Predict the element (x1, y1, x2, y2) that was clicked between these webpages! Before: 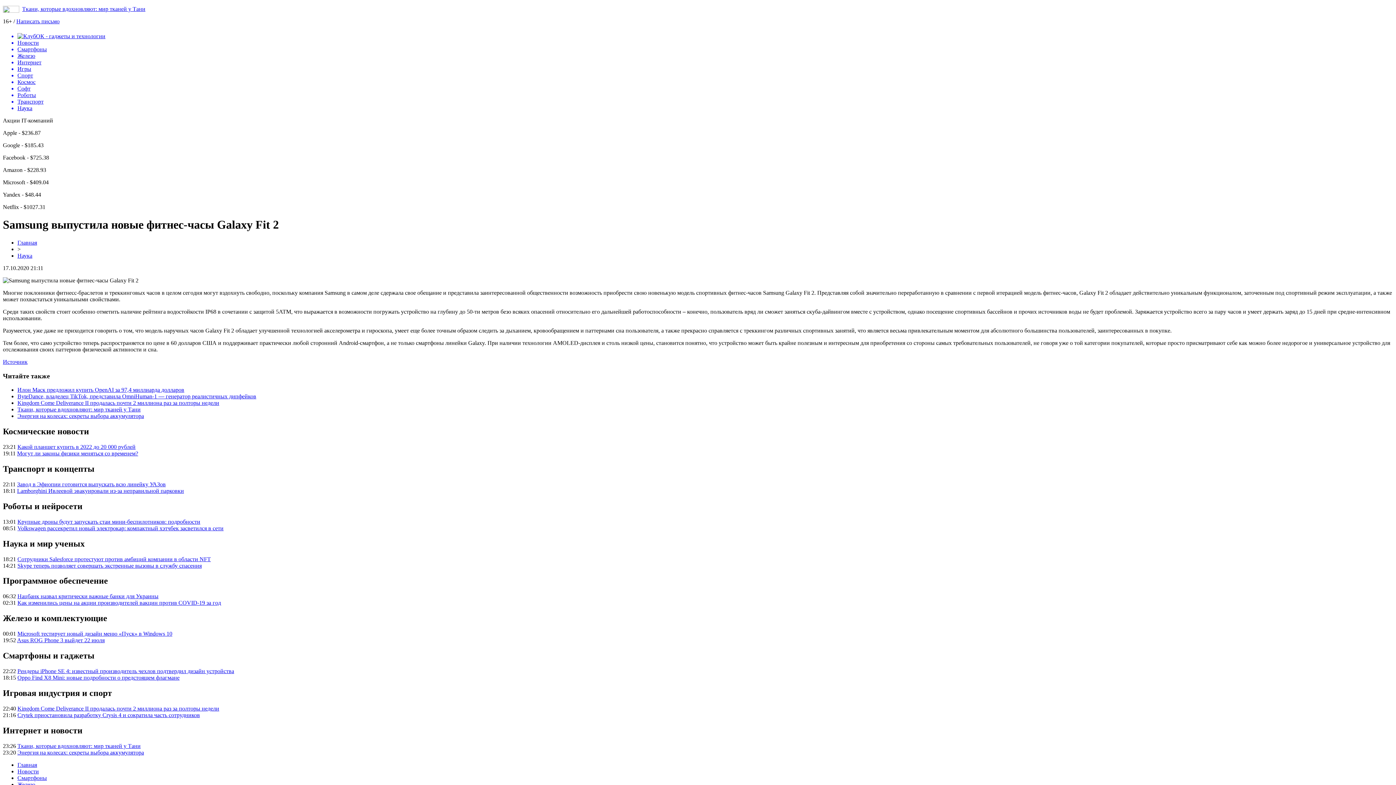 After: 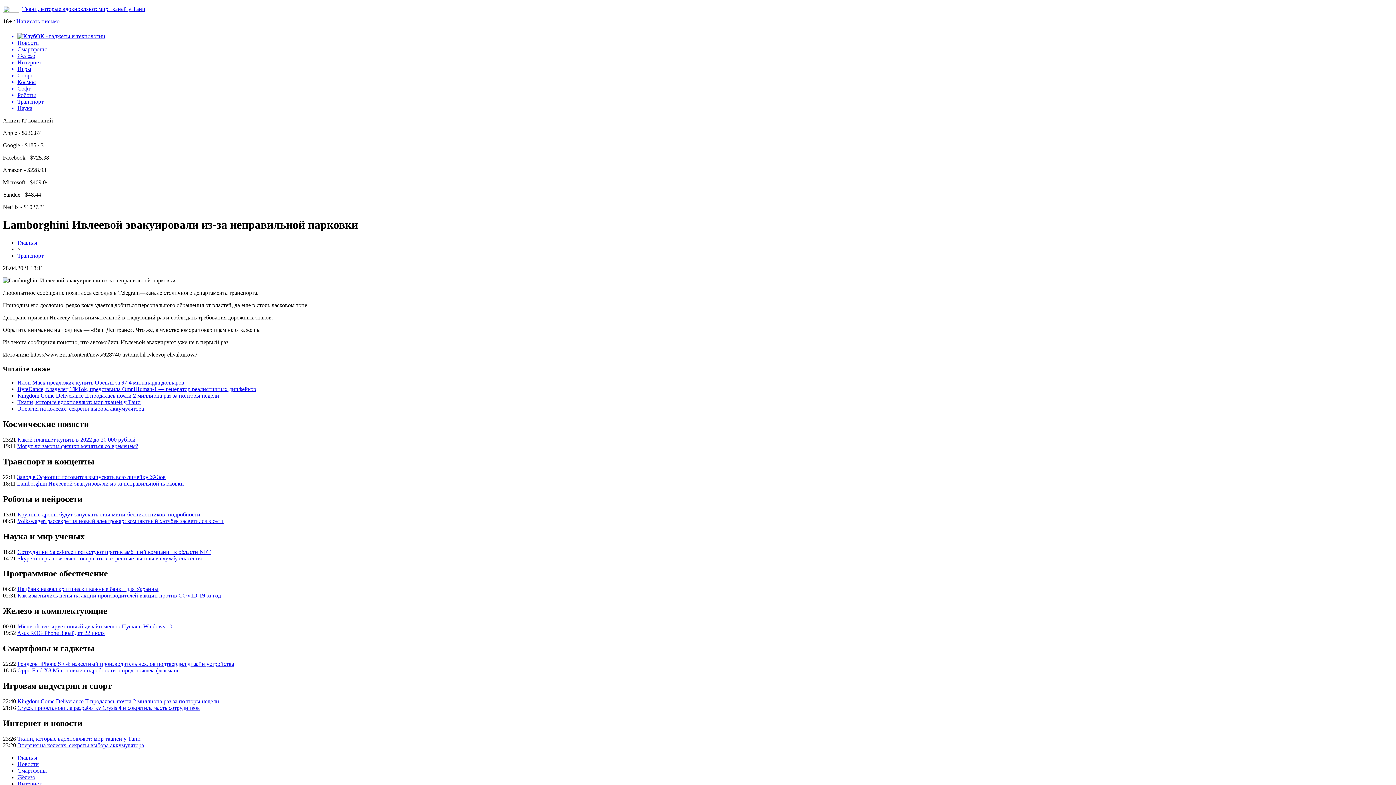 Action: bbox: (17, 487, 184, 494) label: Lamborghini Ивлеевой эвакуировали из-за неправильной парковки